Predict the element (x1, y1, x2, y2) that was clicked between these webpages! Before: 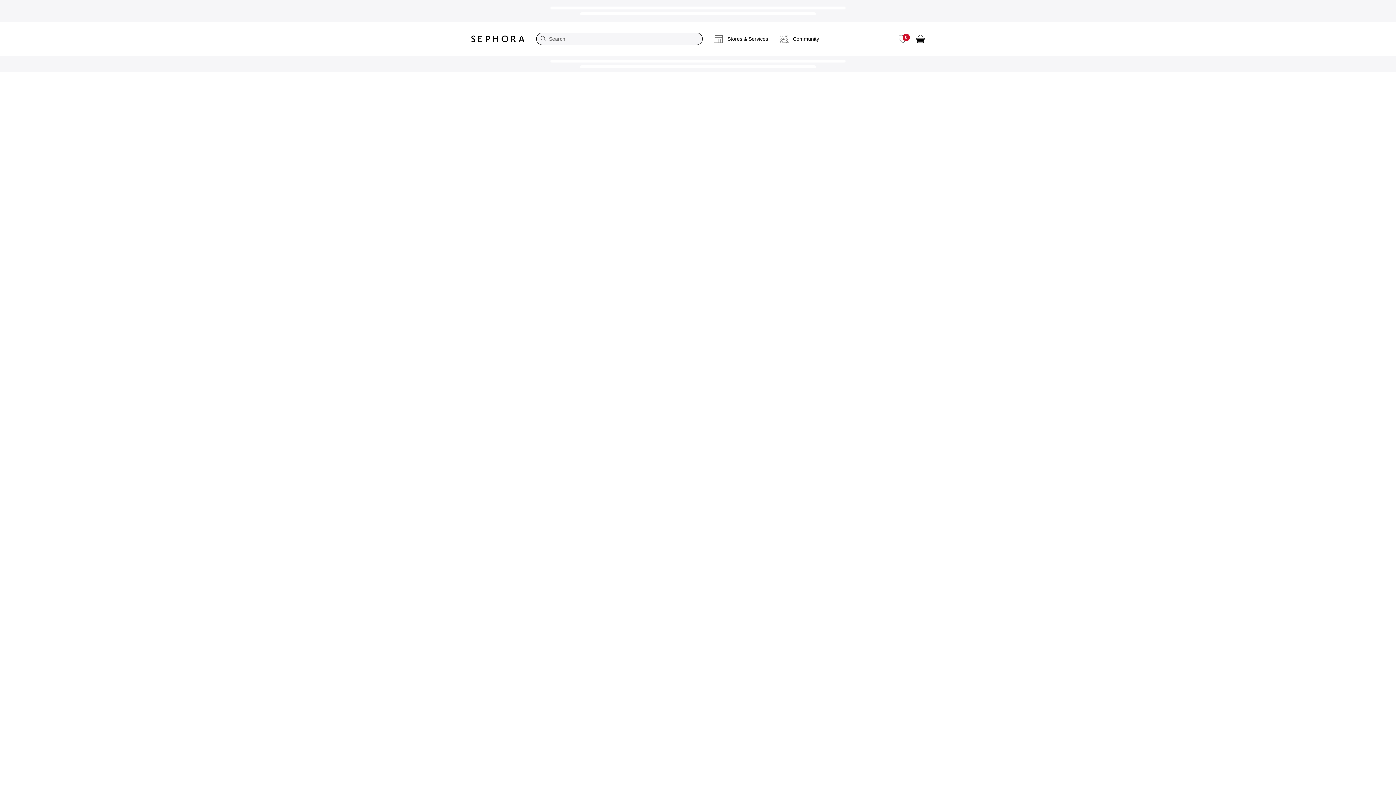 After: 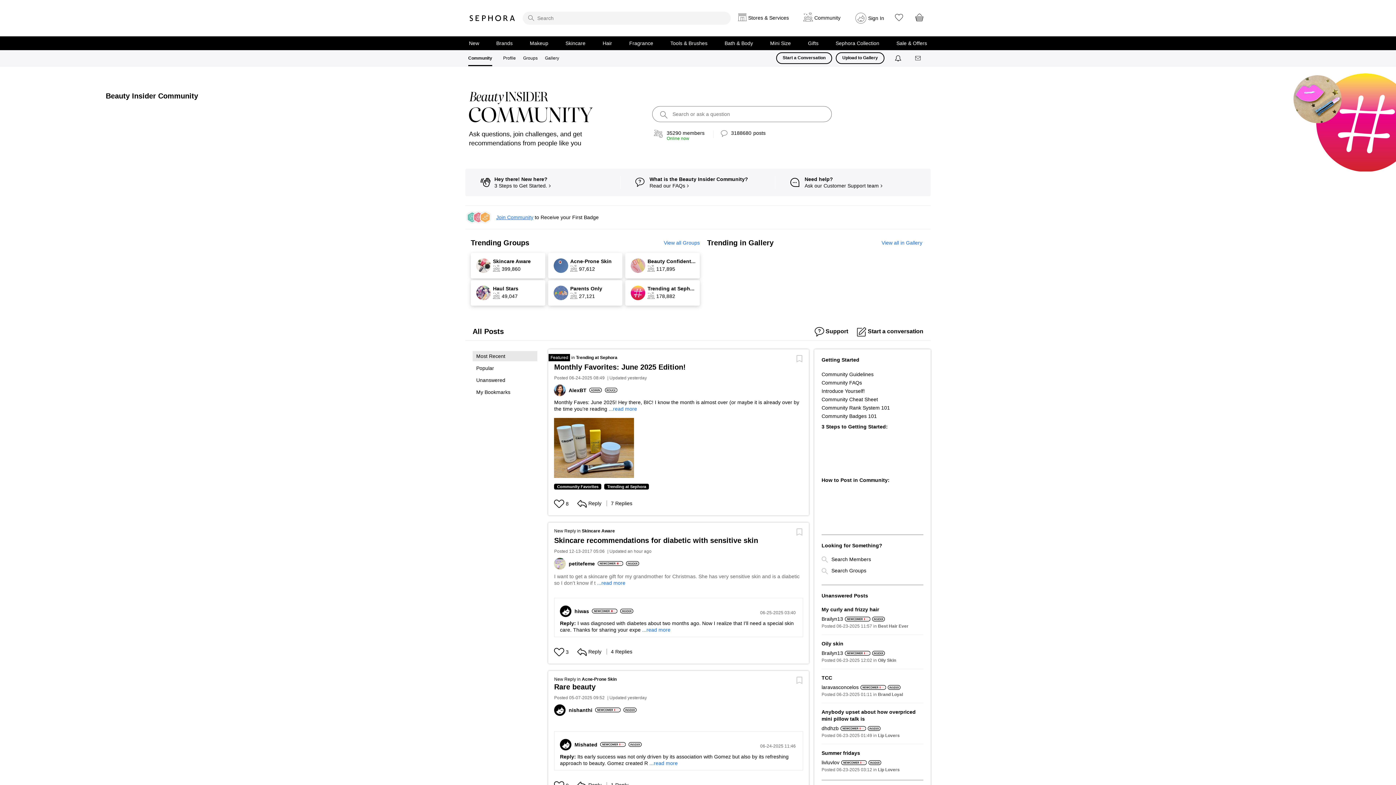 Action: label: Community bbox: (774, 27, 825, 50)